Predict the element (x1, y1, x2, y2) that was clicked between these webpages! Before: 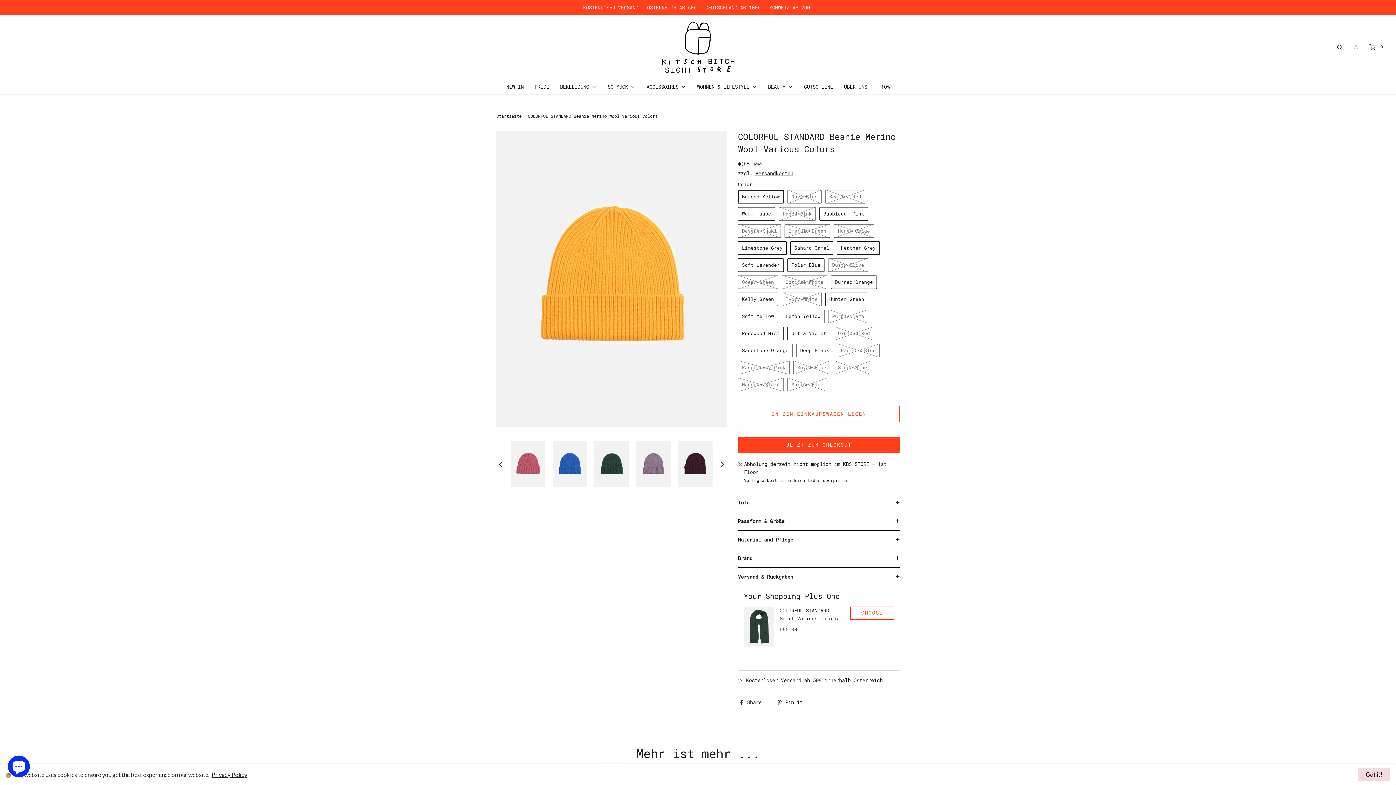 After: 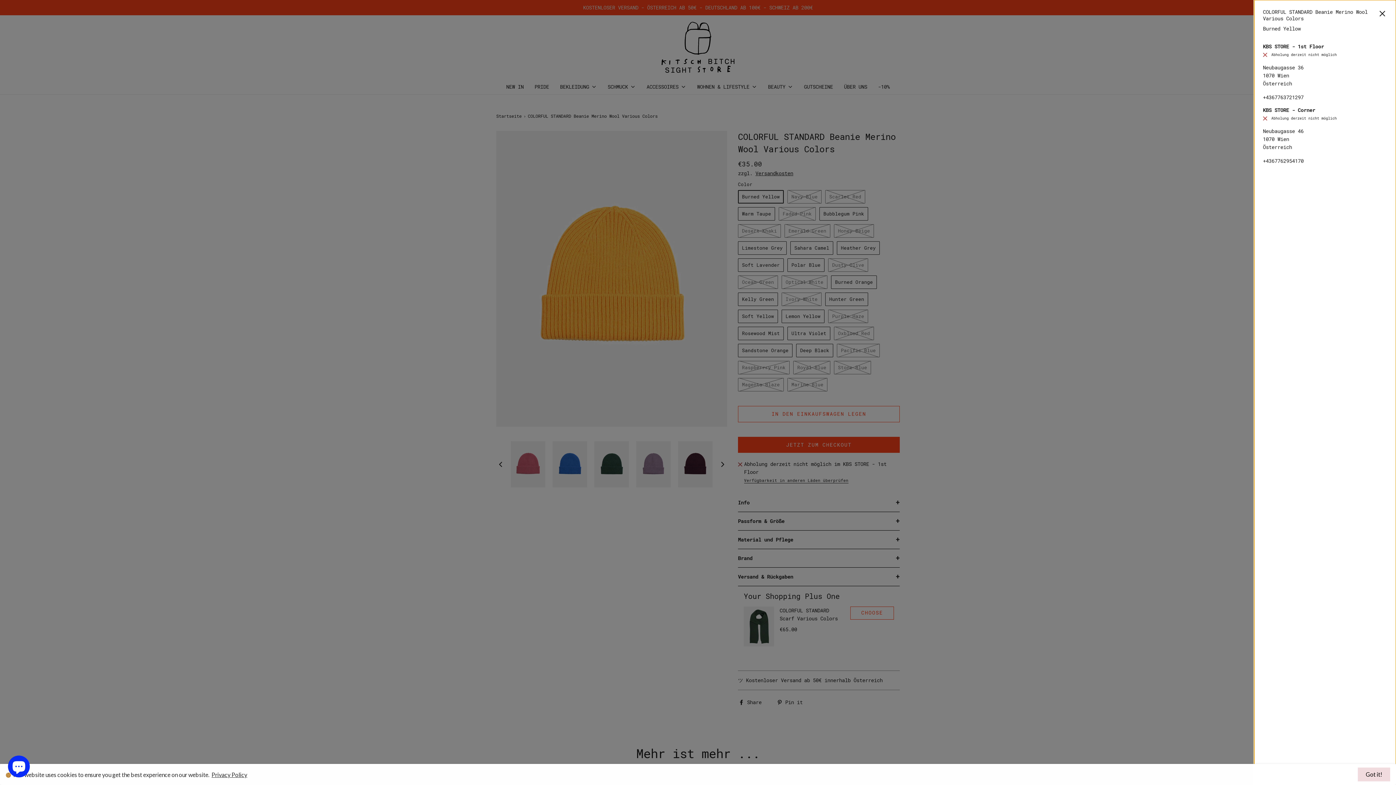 Action: label: Verfügbarkeit in anderen Läden überprüfen bbox: (744, 478, 848, 483)